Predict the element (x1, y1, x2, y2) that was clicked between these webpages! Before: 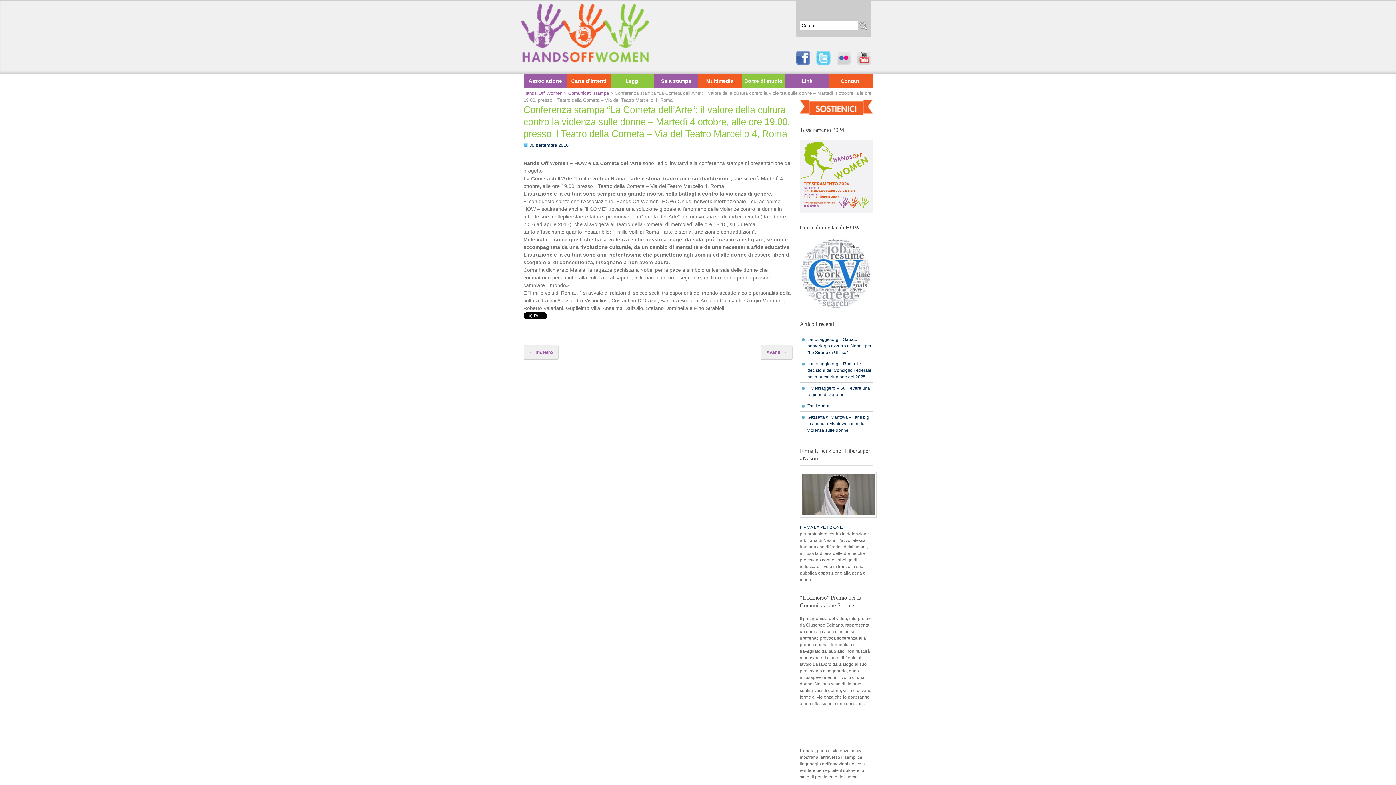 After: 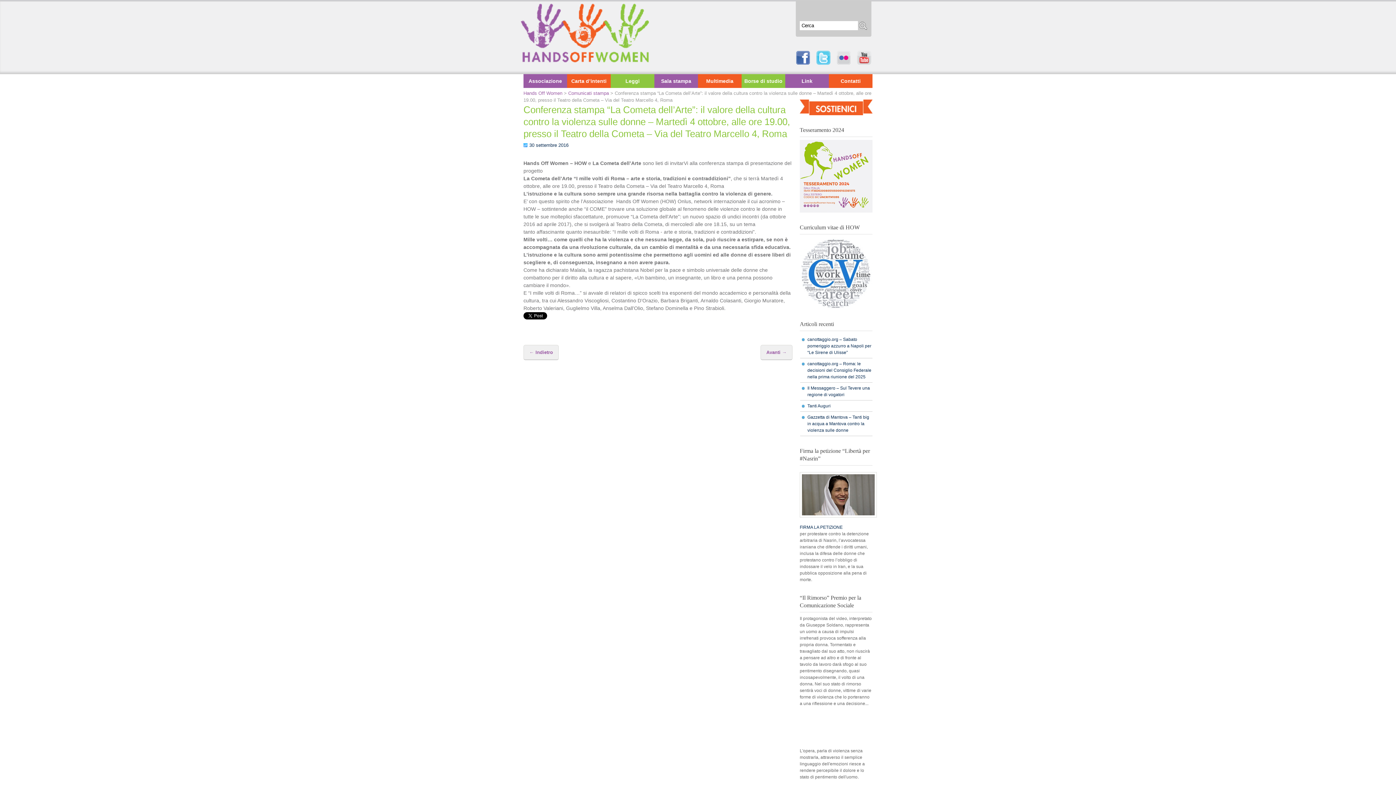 Action: bbox: (857, 50, 871, 65)